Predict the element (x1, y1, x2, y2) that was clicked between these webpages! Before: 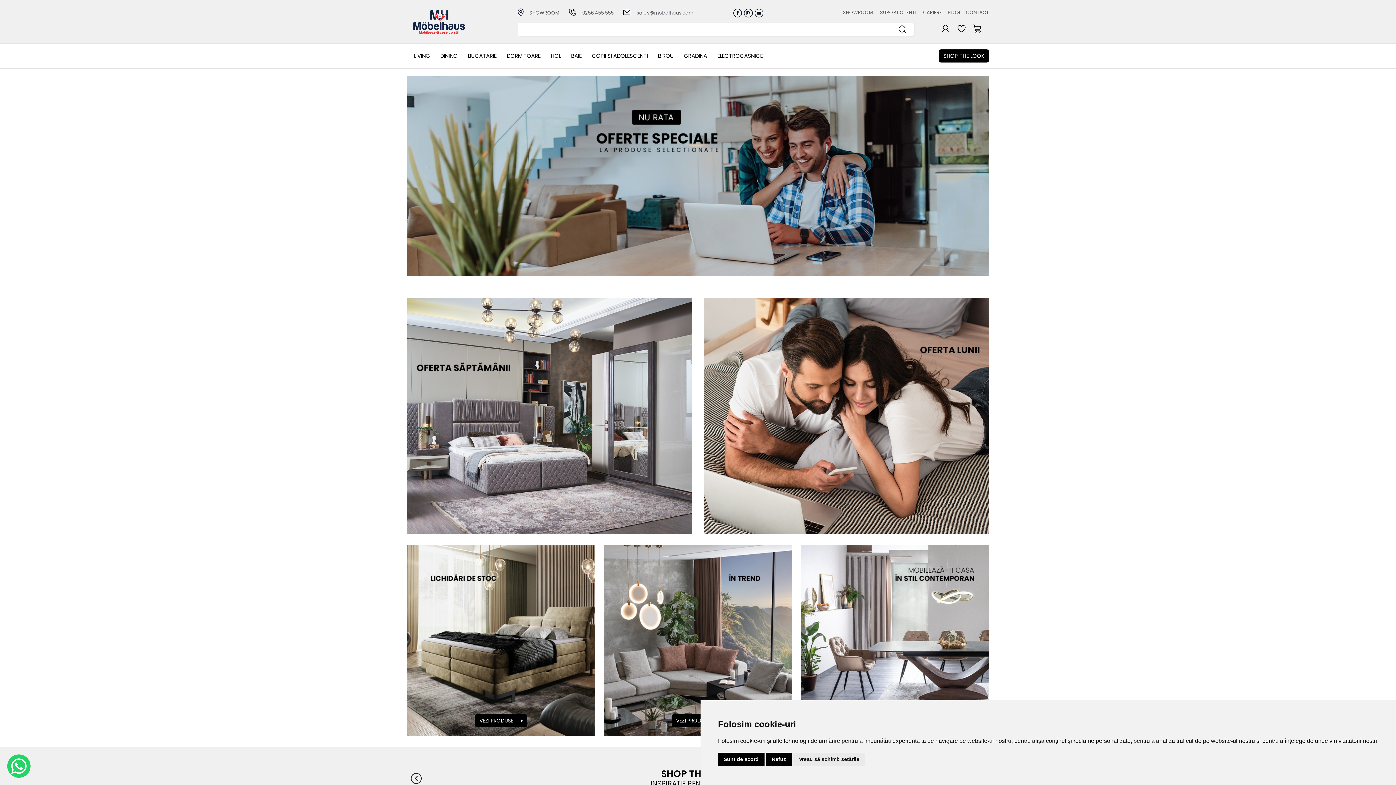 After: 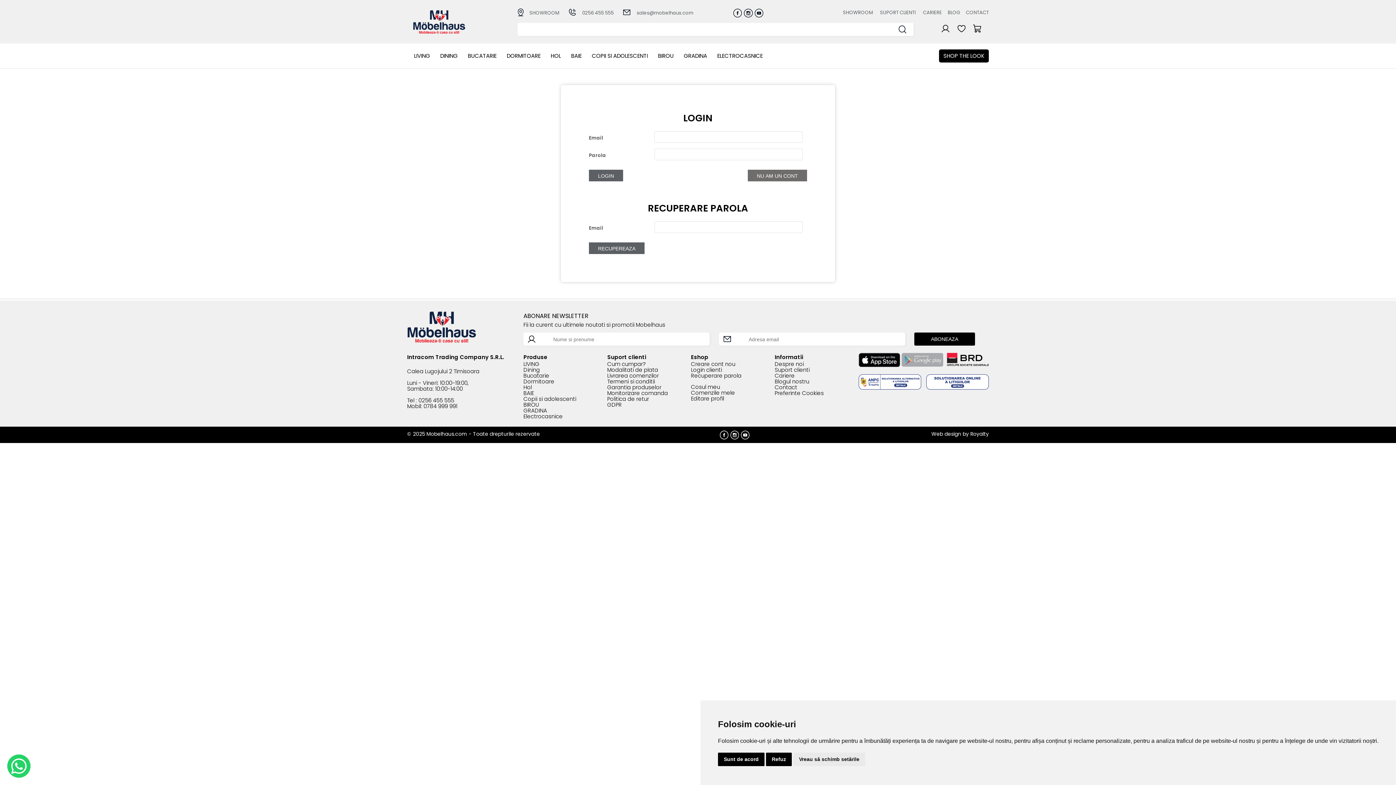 Action: bbox: (941, 22, 957, 34) label:  